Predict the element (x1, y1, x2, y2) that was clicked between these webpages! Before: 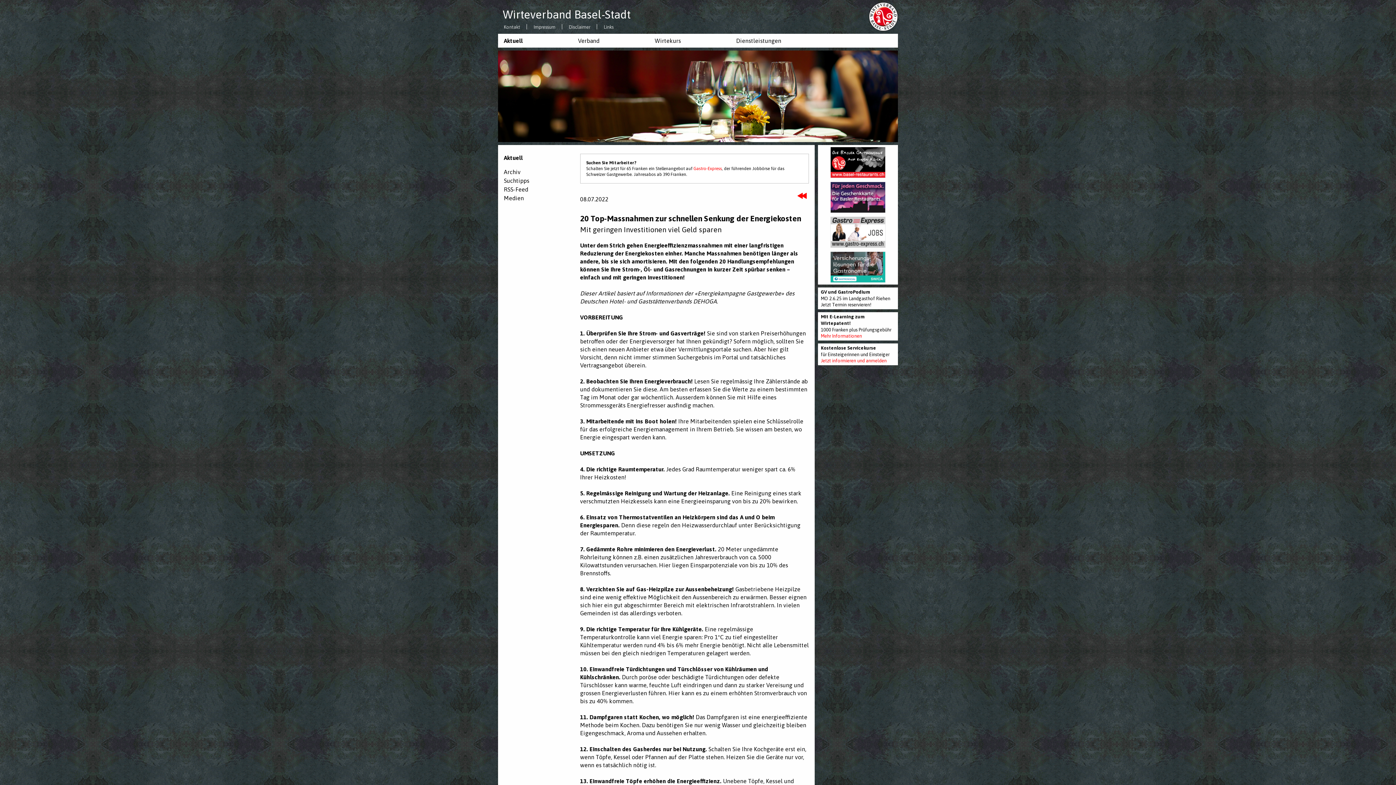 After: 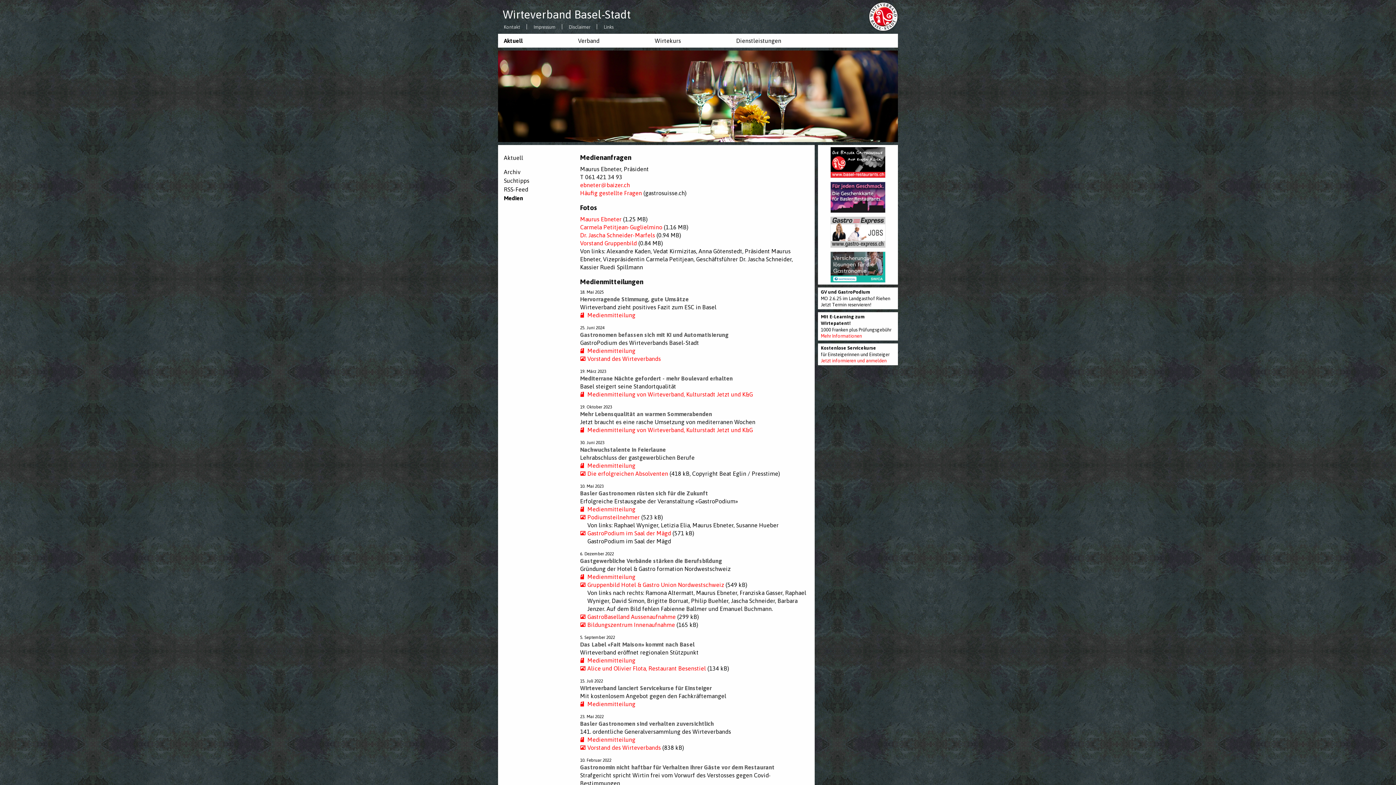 Action: label: Medien bbox: (504, 193, 580, 202)